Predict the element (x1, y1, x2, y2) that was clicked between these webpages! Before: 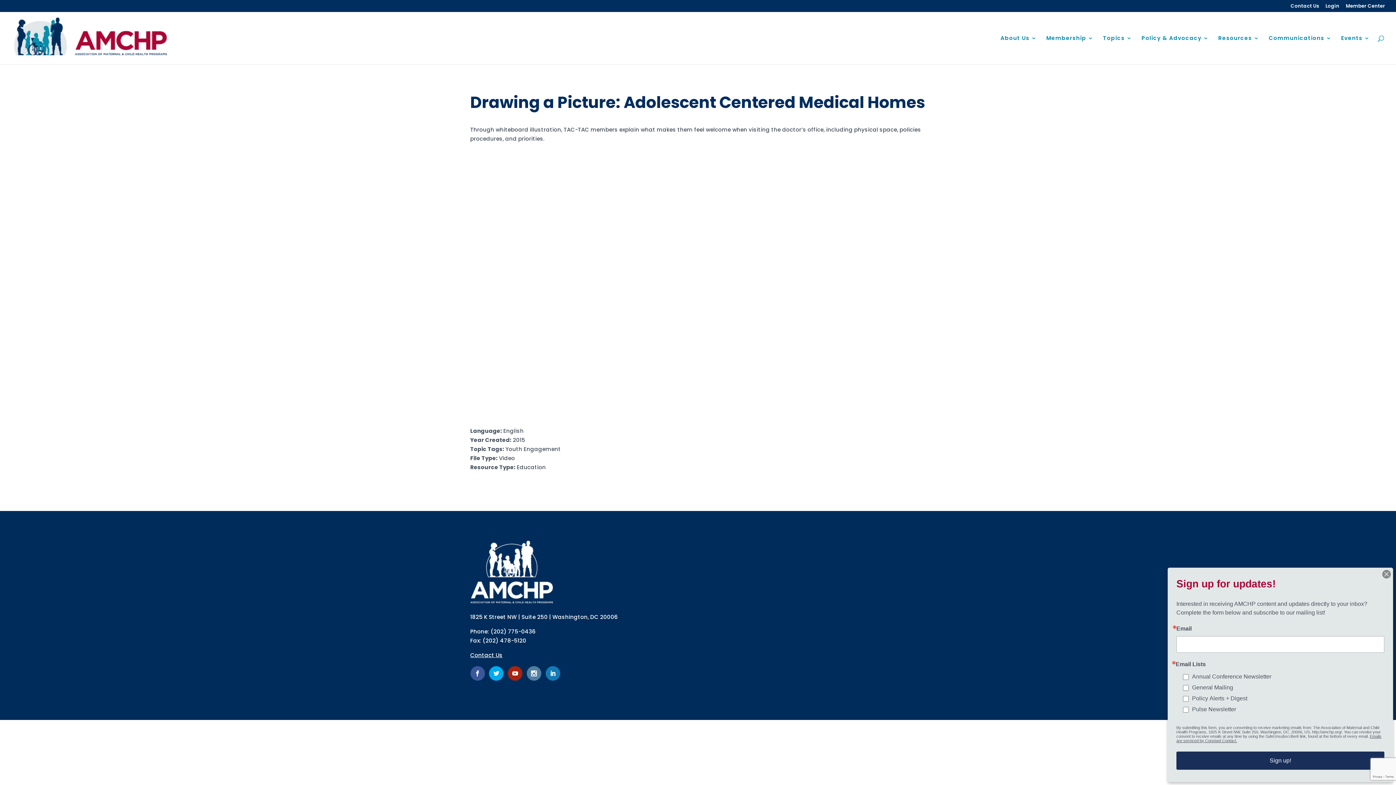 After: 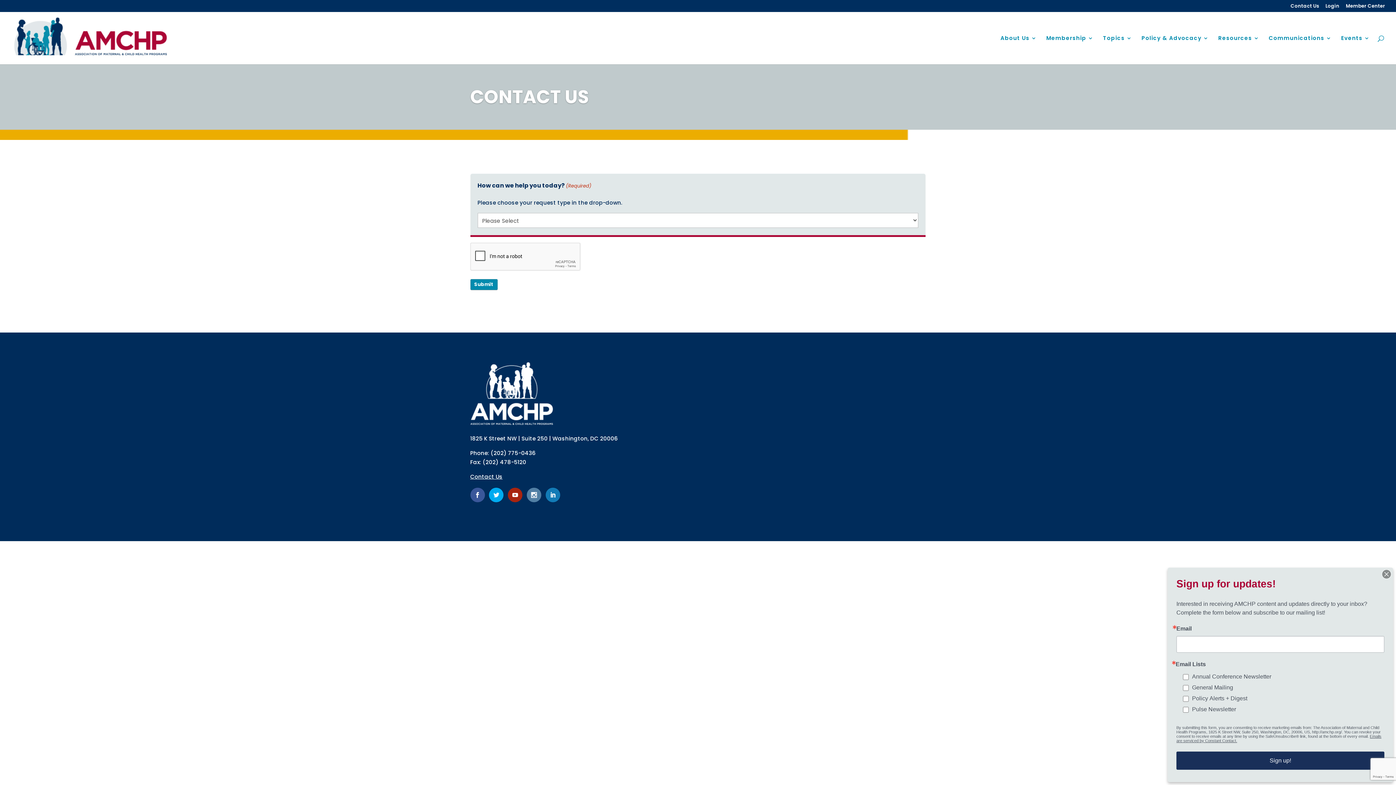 Action: bbox: (1290, 3, 1319, 11) label: Contact Us